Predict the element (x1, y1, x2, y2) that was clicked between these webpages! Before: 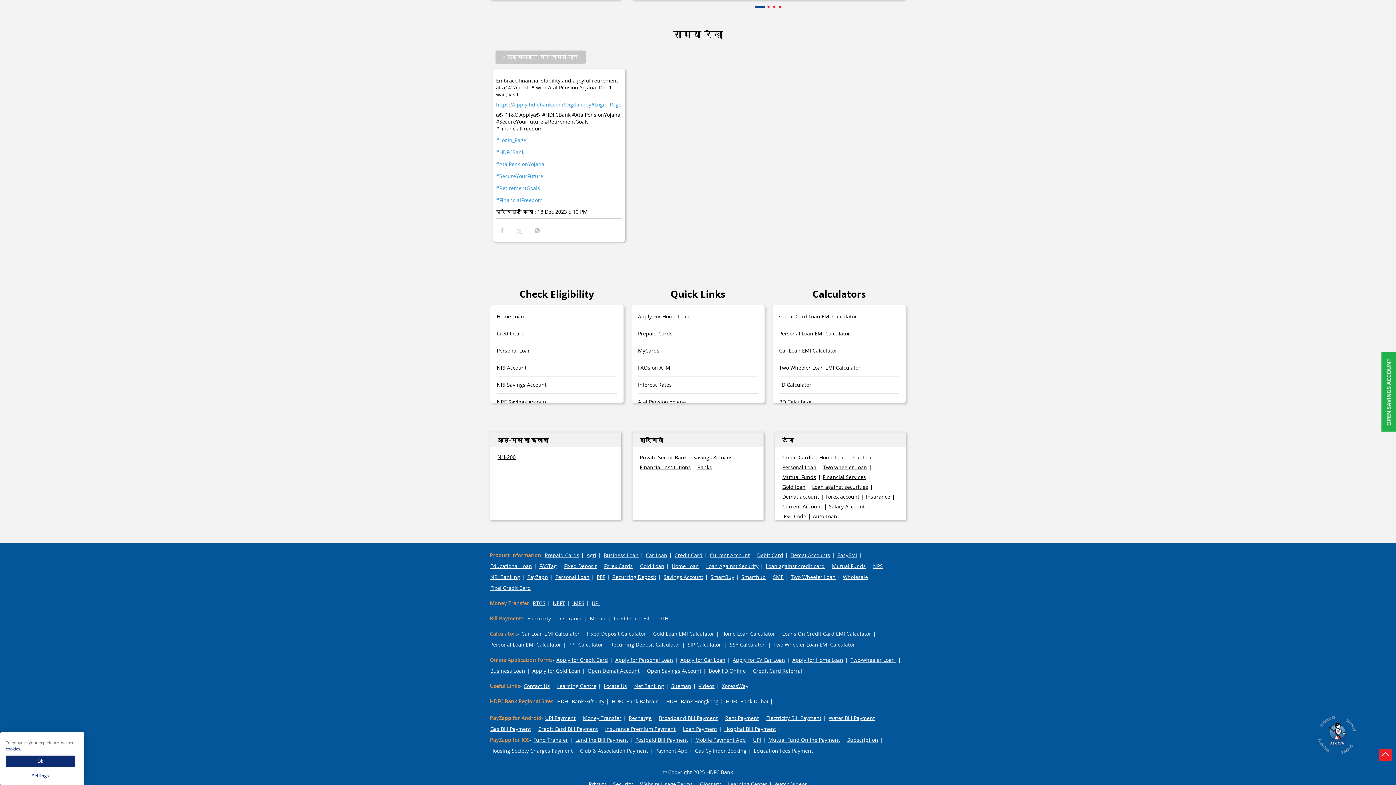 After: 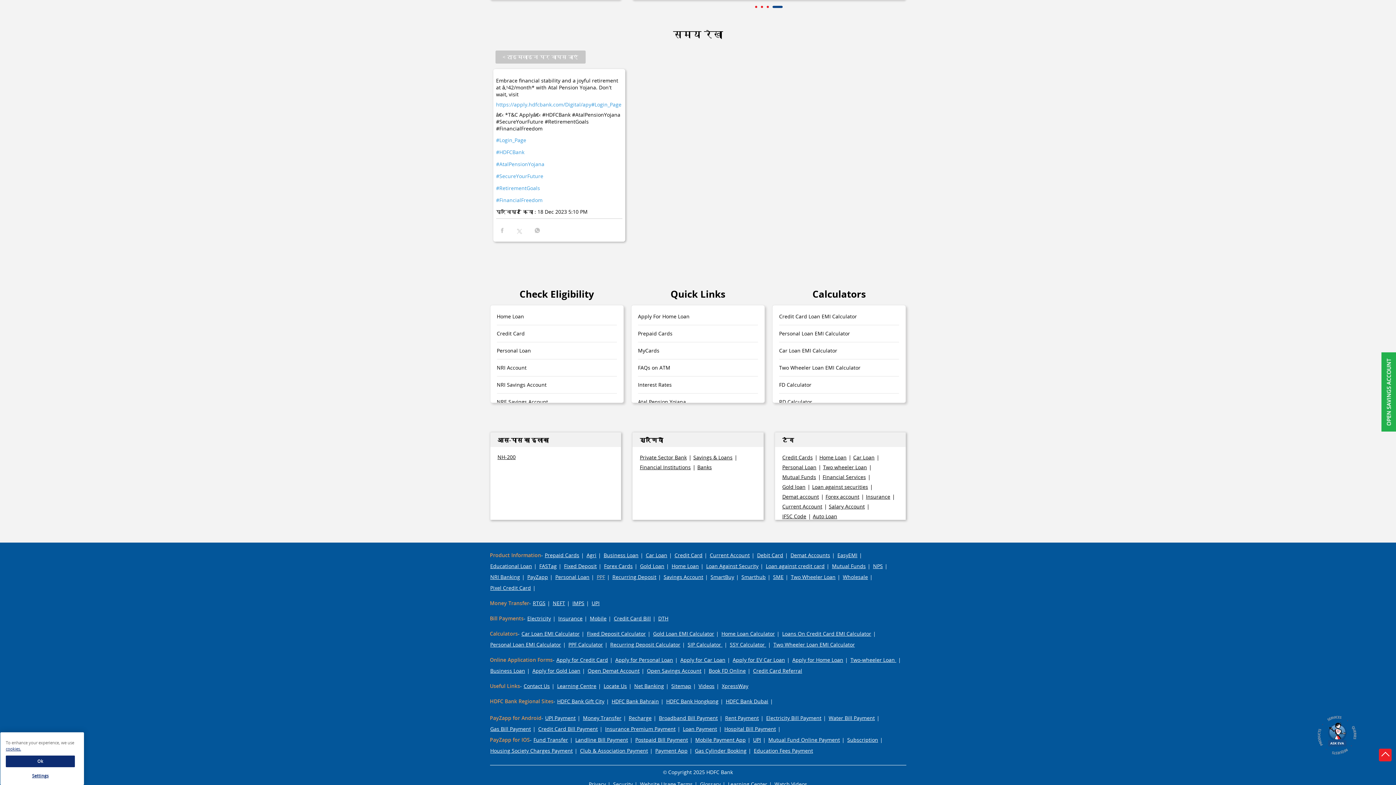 Action: bbox: (595, 573, 610, 581) label: PPF